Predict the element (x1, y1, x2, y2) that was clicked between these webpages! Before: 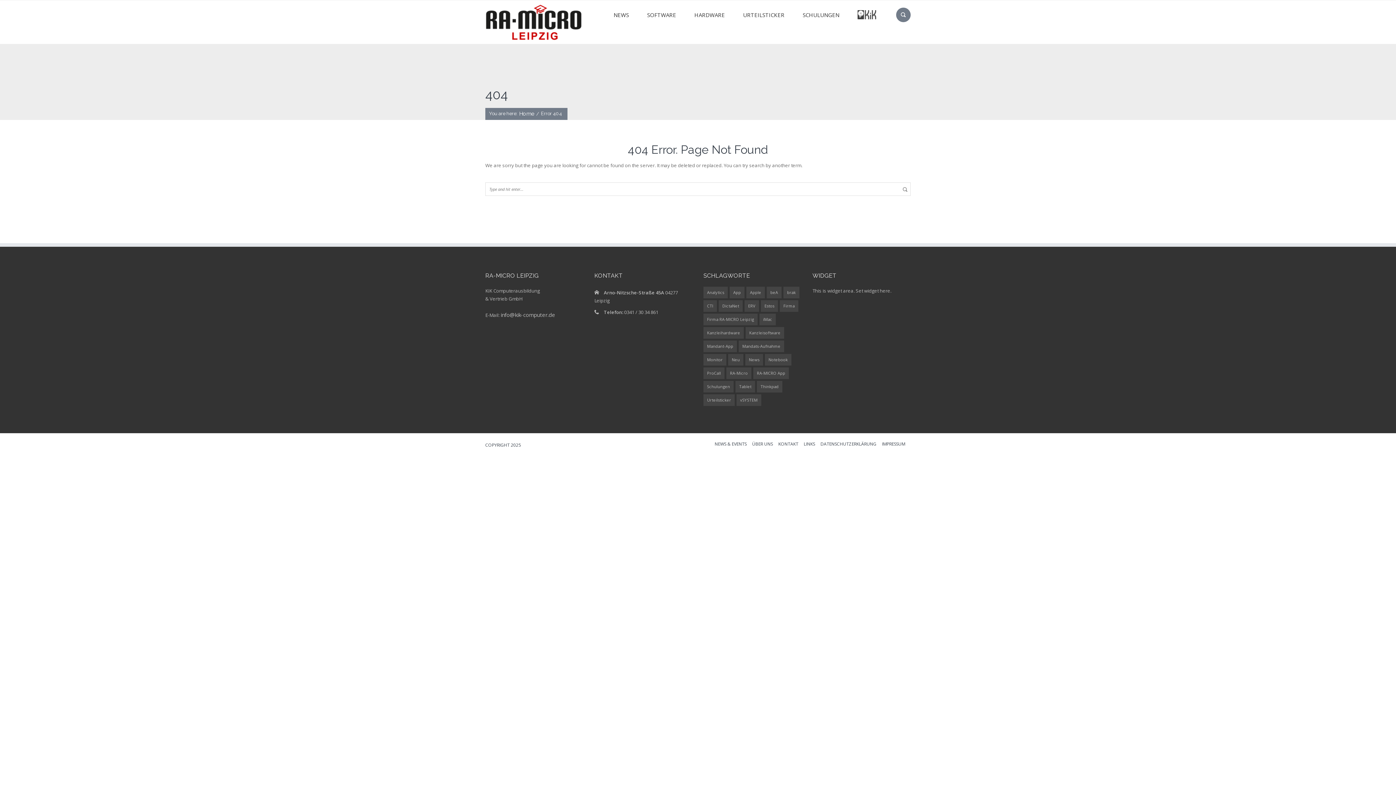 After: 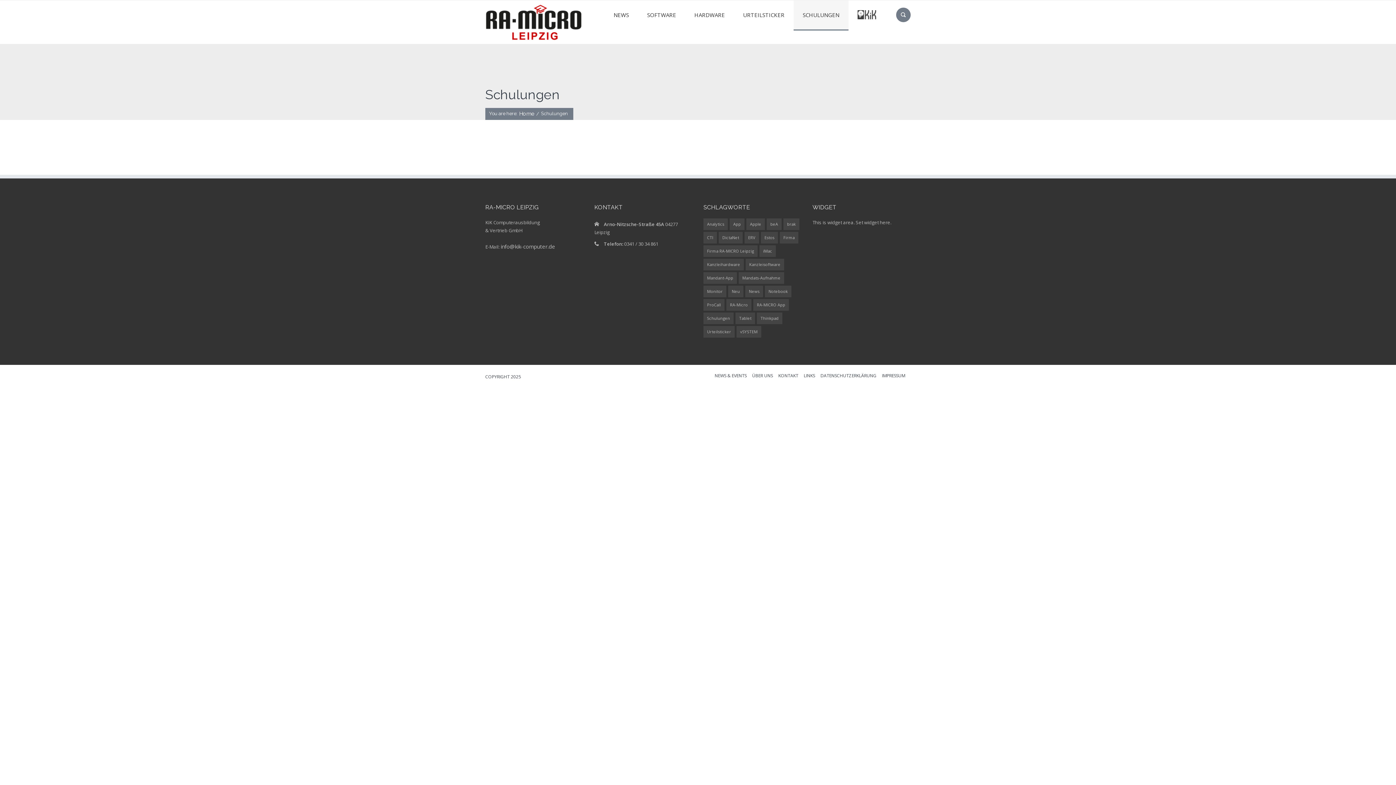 Action: bbox: (793, 0, 848, 29) label: SCHULUNGEN